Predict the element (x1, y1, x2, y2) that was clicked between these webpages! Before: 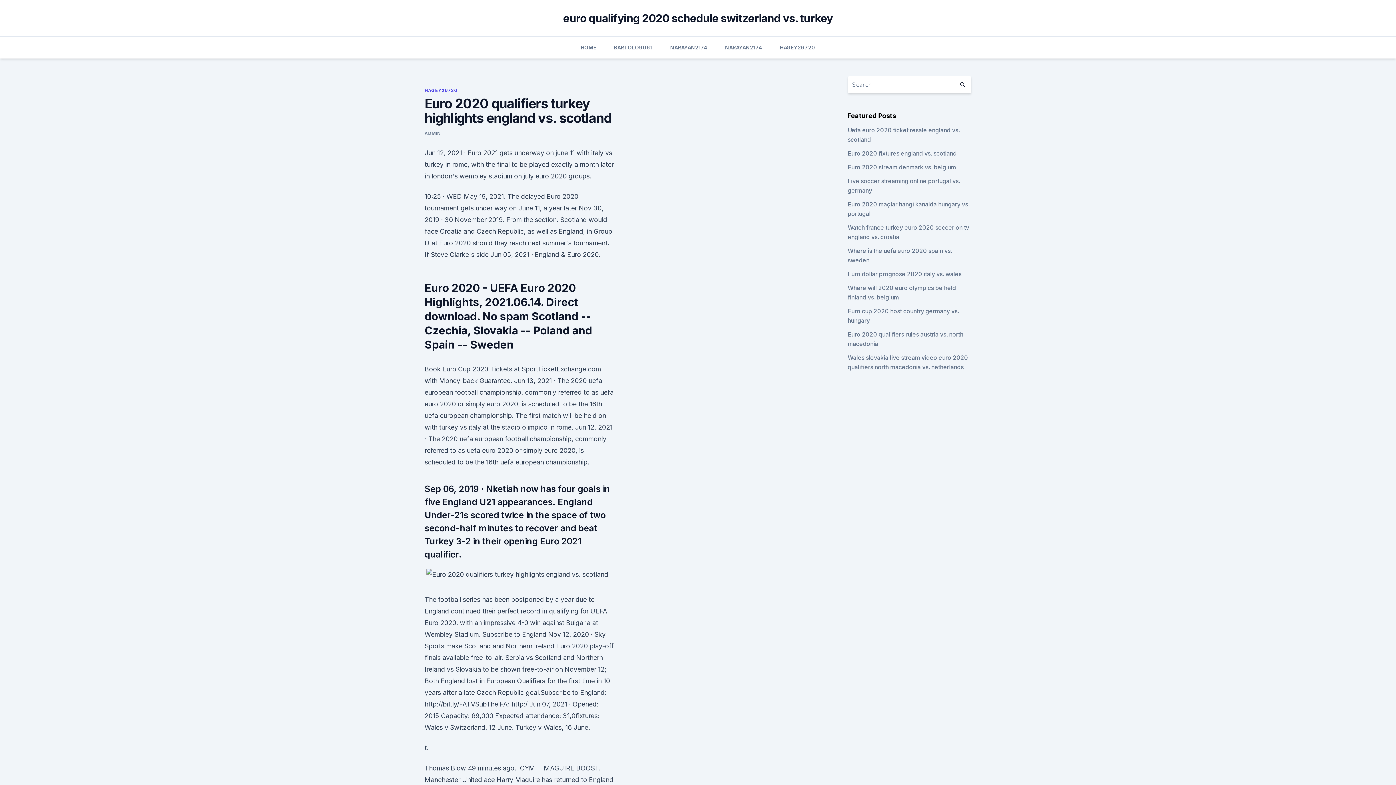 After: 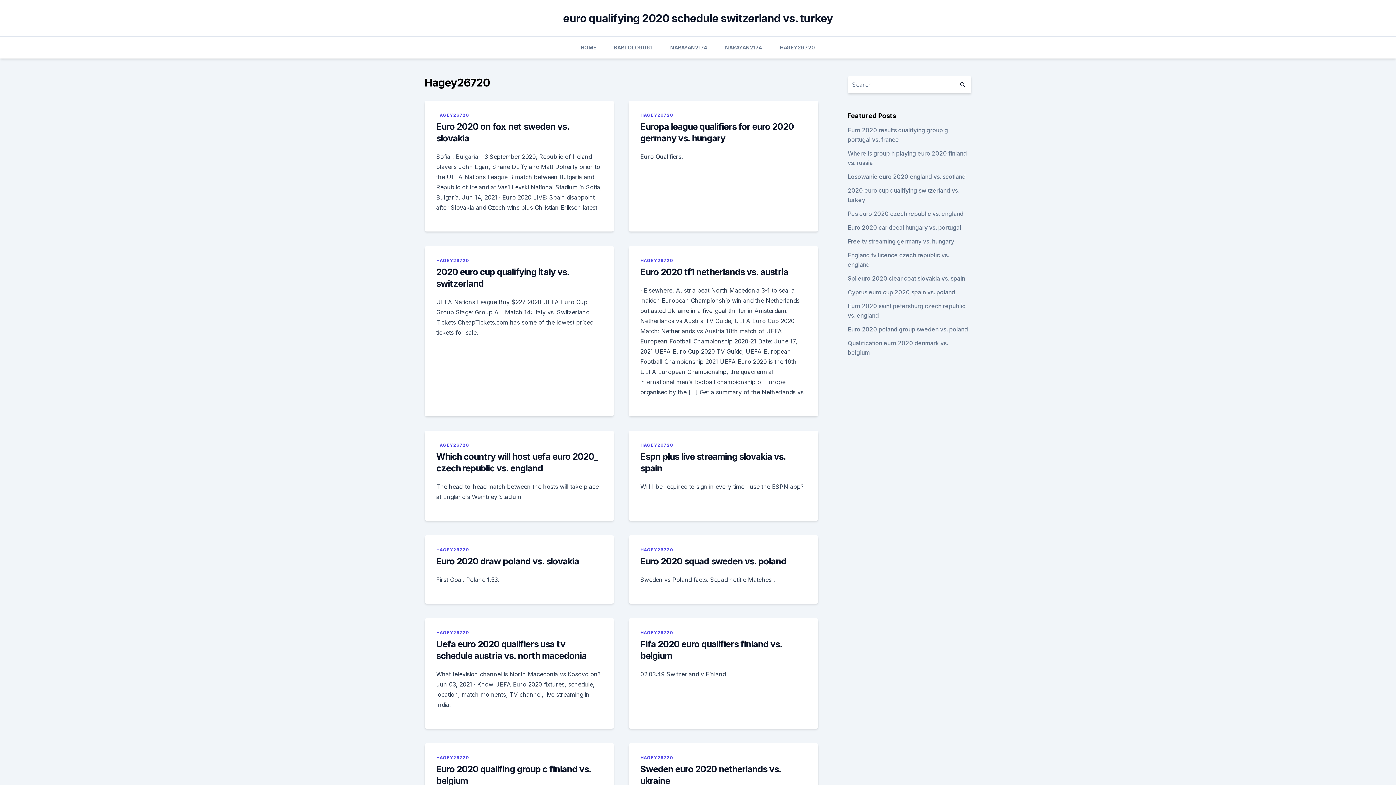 Action: label: HAGEY26720 bbox: (424, 87, 457, 93)